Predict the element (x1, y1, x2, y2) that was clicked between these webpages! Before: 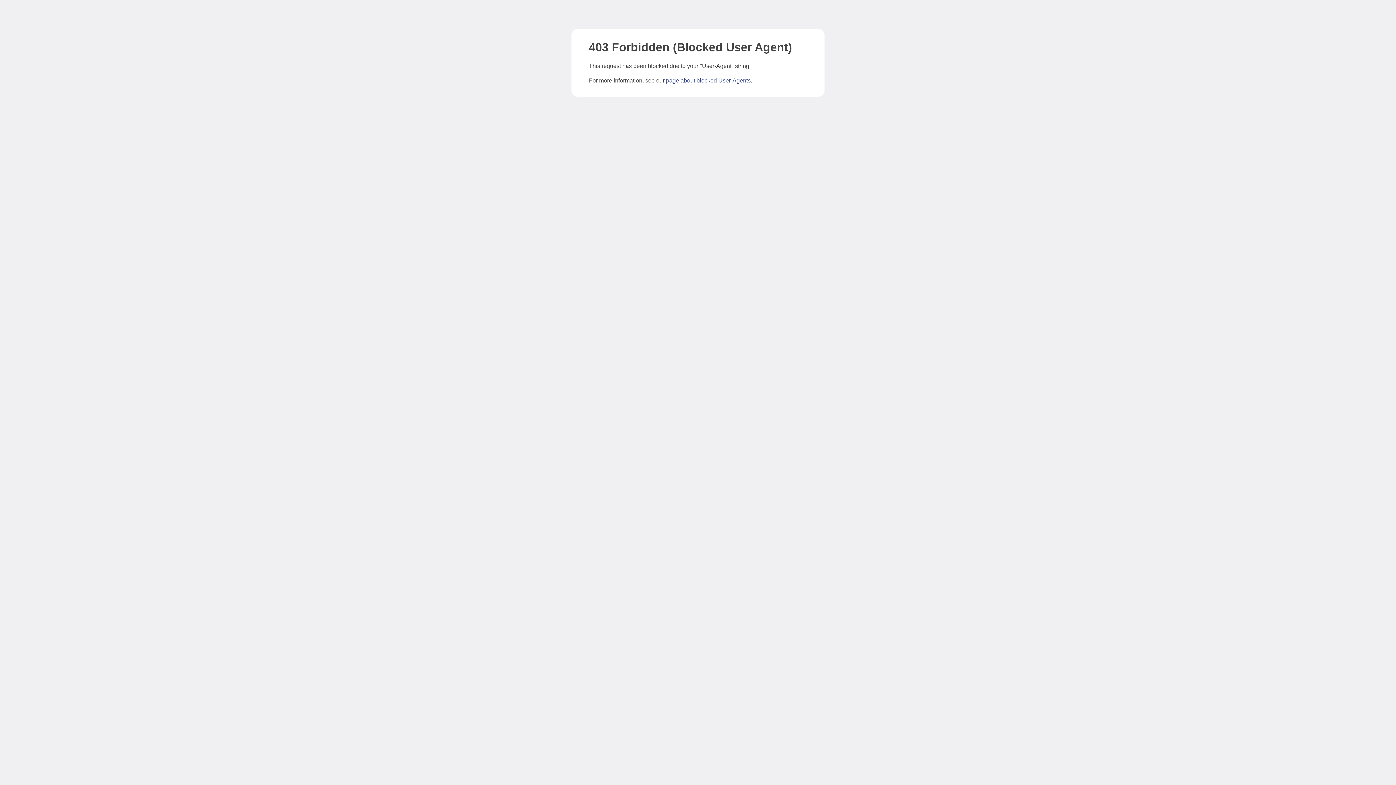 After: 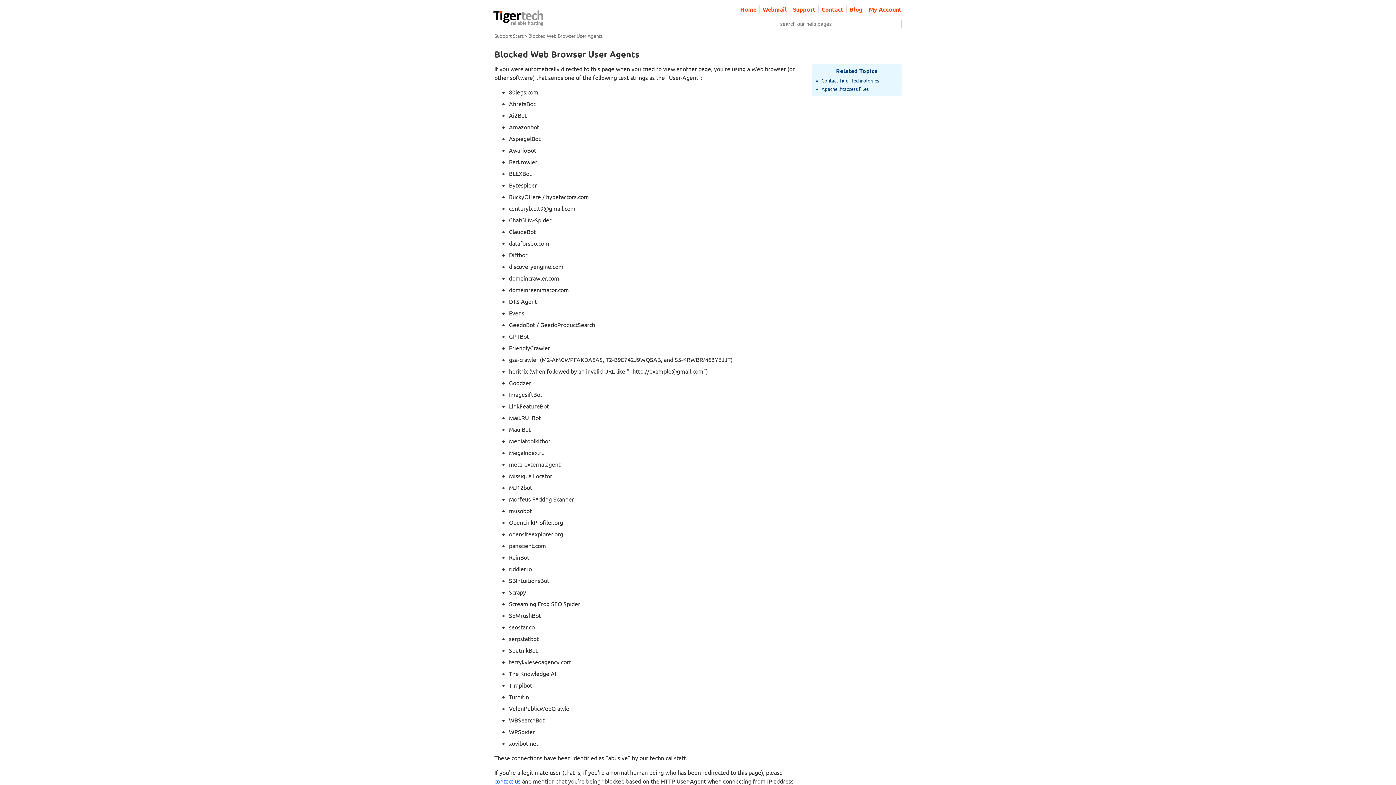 Action: bbox: (666, 77, 750, 83) label: page about blocked User-Agents